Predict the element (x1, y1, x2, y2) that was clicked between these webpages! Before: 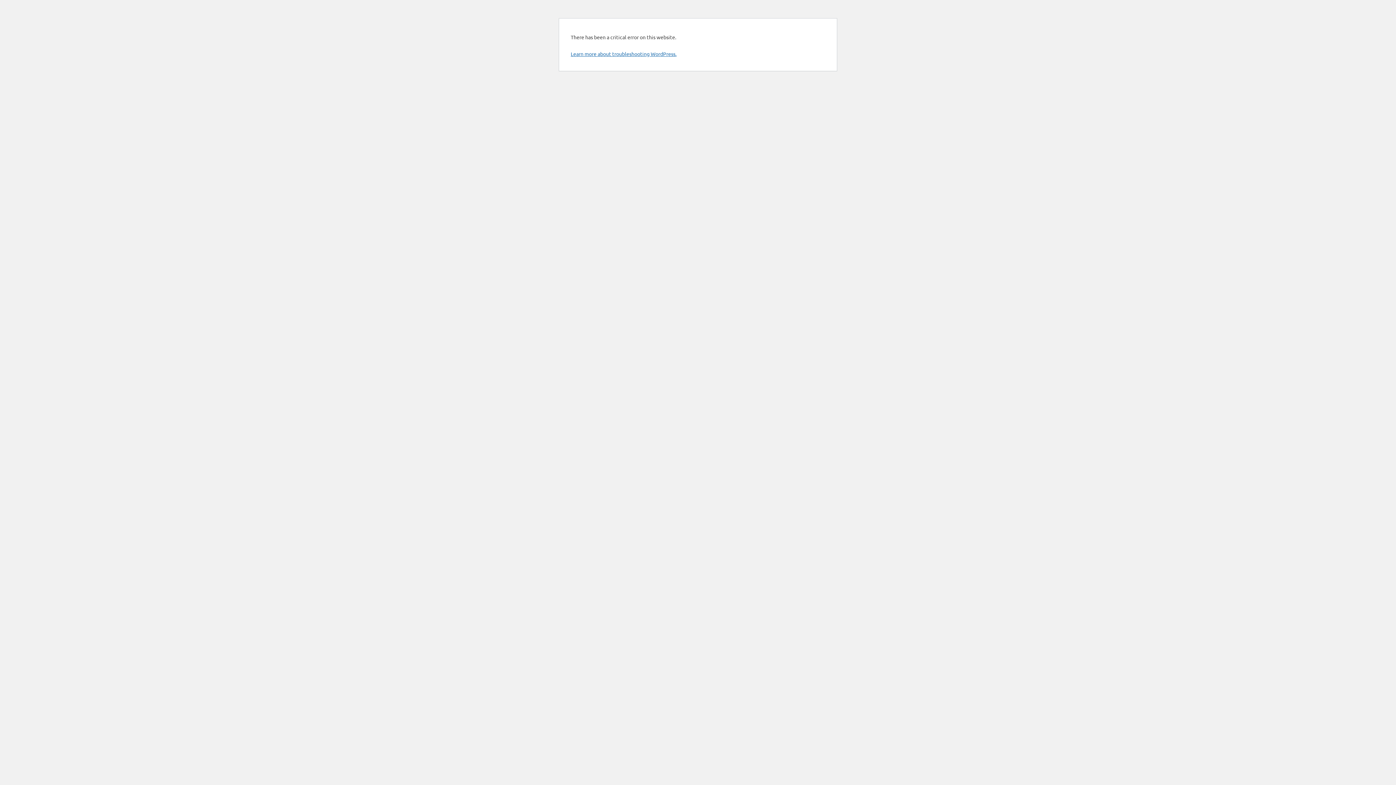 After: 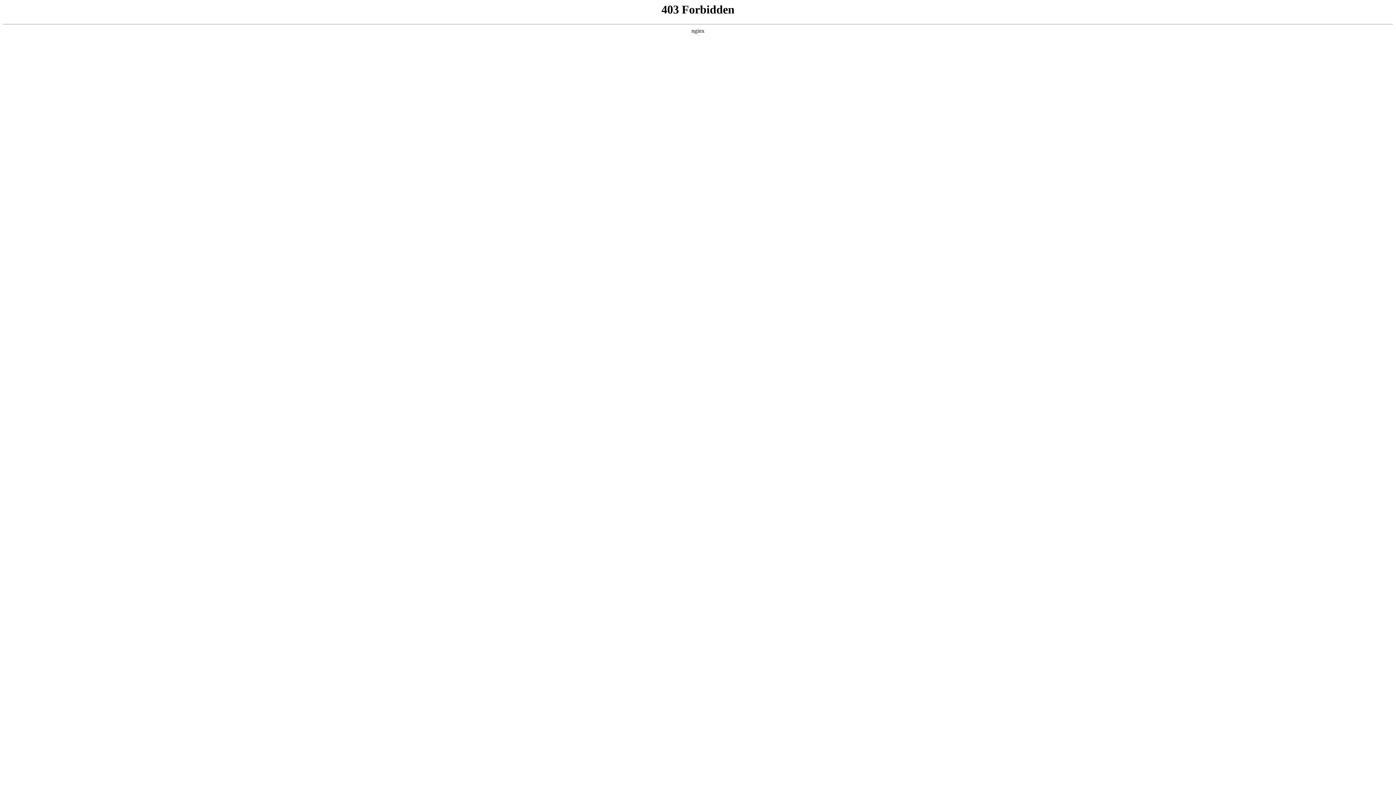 Action: bbox: (570, 50, 676, 57) label: Learn more about troubleshooting WordPress.